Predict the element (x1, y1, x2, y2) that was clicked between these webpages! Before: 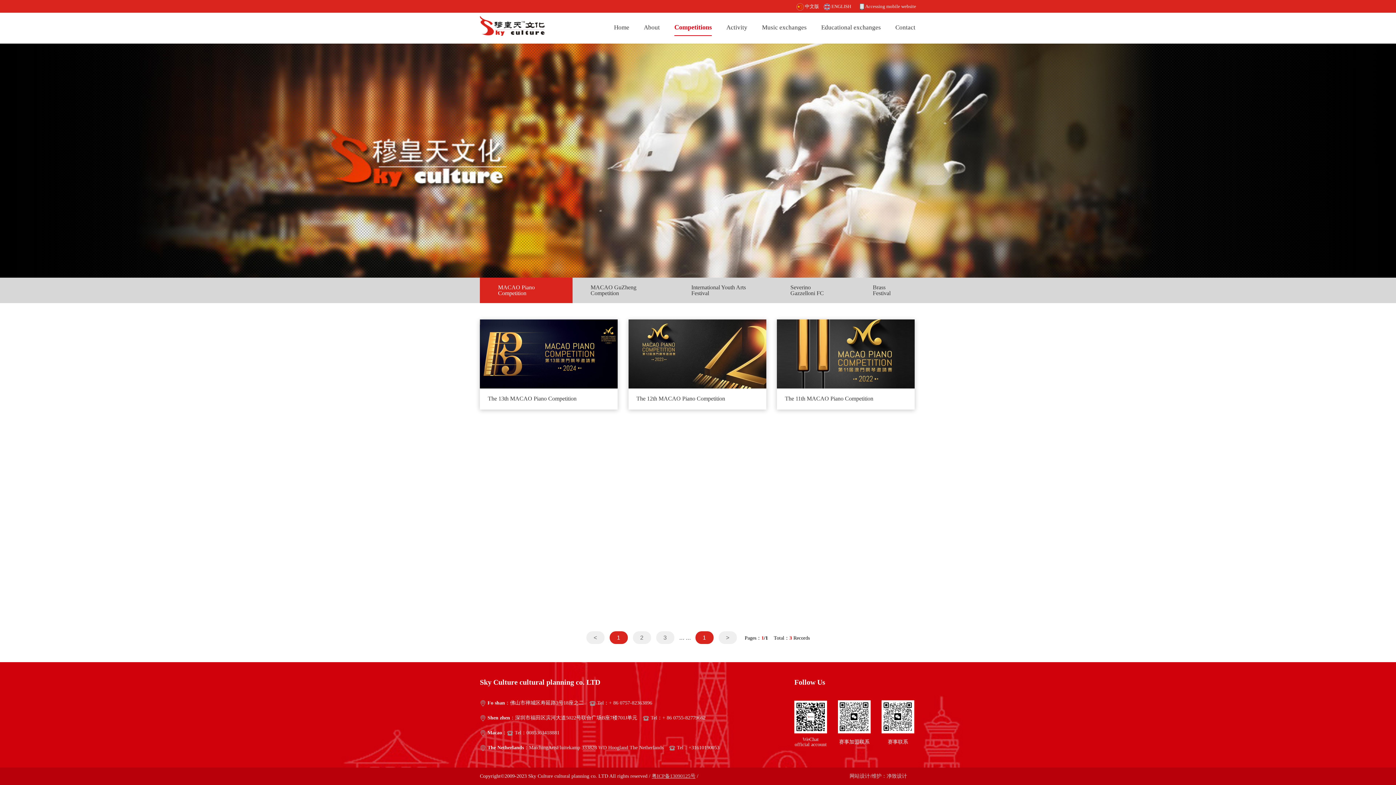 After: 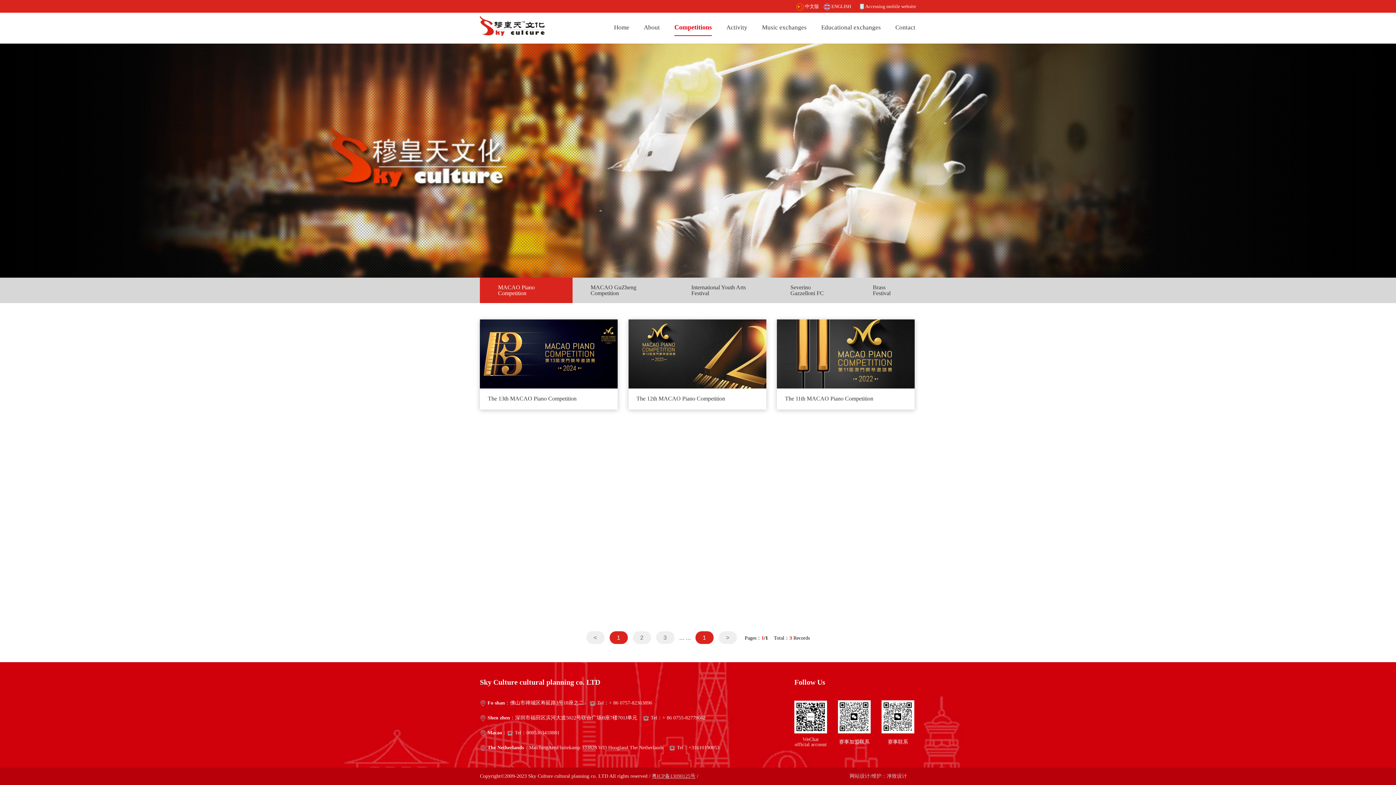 Action: bbox: (609, 631, 627, 644) label: 1